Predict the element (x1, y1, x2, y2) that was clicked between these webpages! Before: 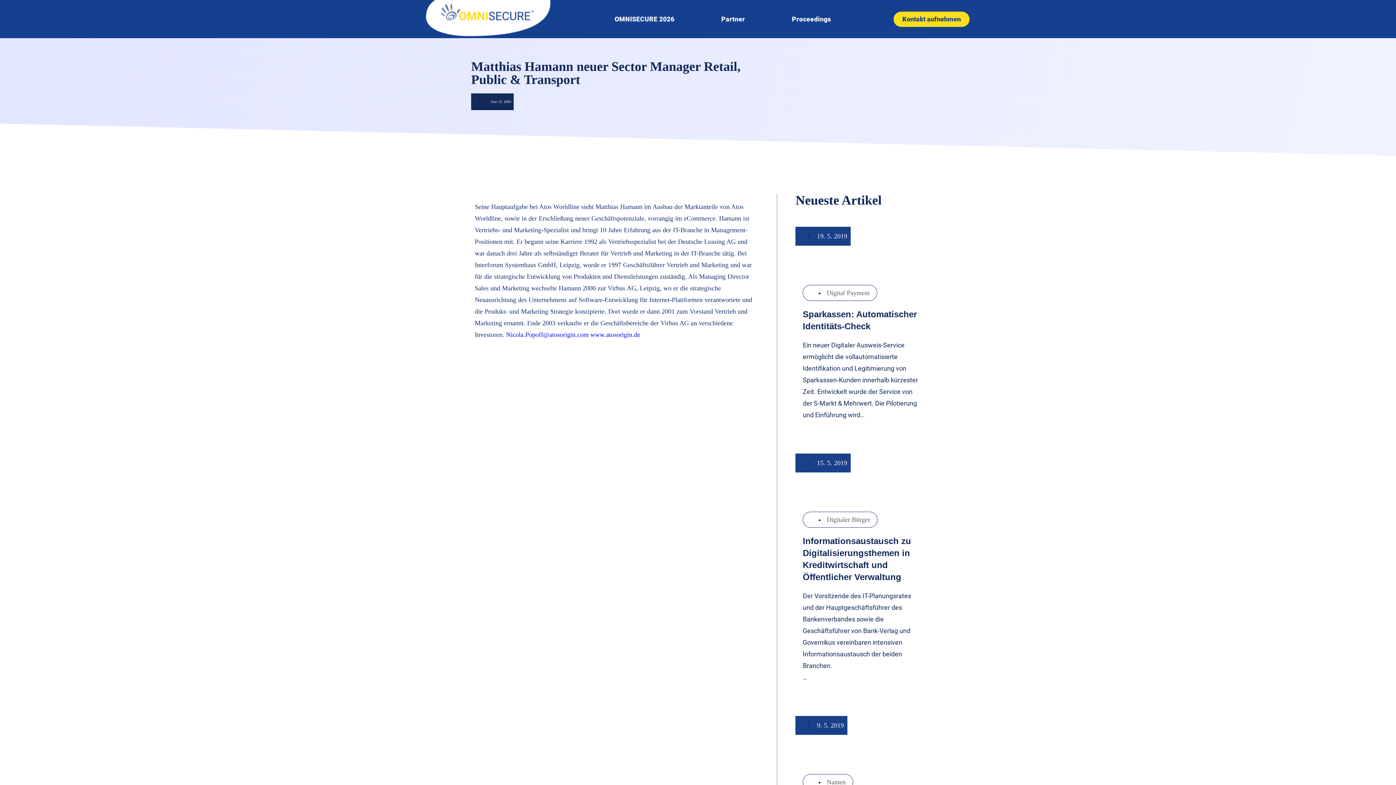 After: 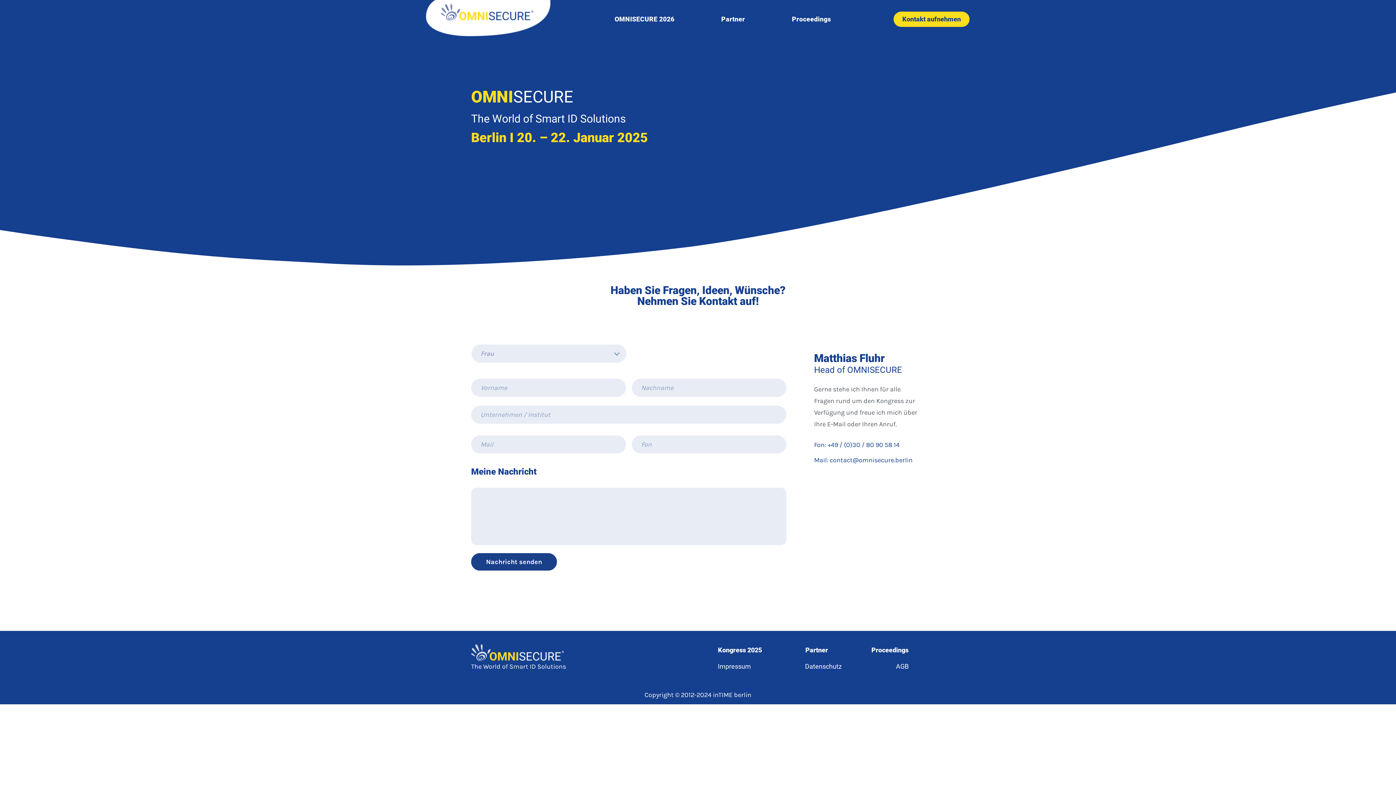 Action: label: Kontakt aufnehmen bbox: (893, 11, 969, 26)